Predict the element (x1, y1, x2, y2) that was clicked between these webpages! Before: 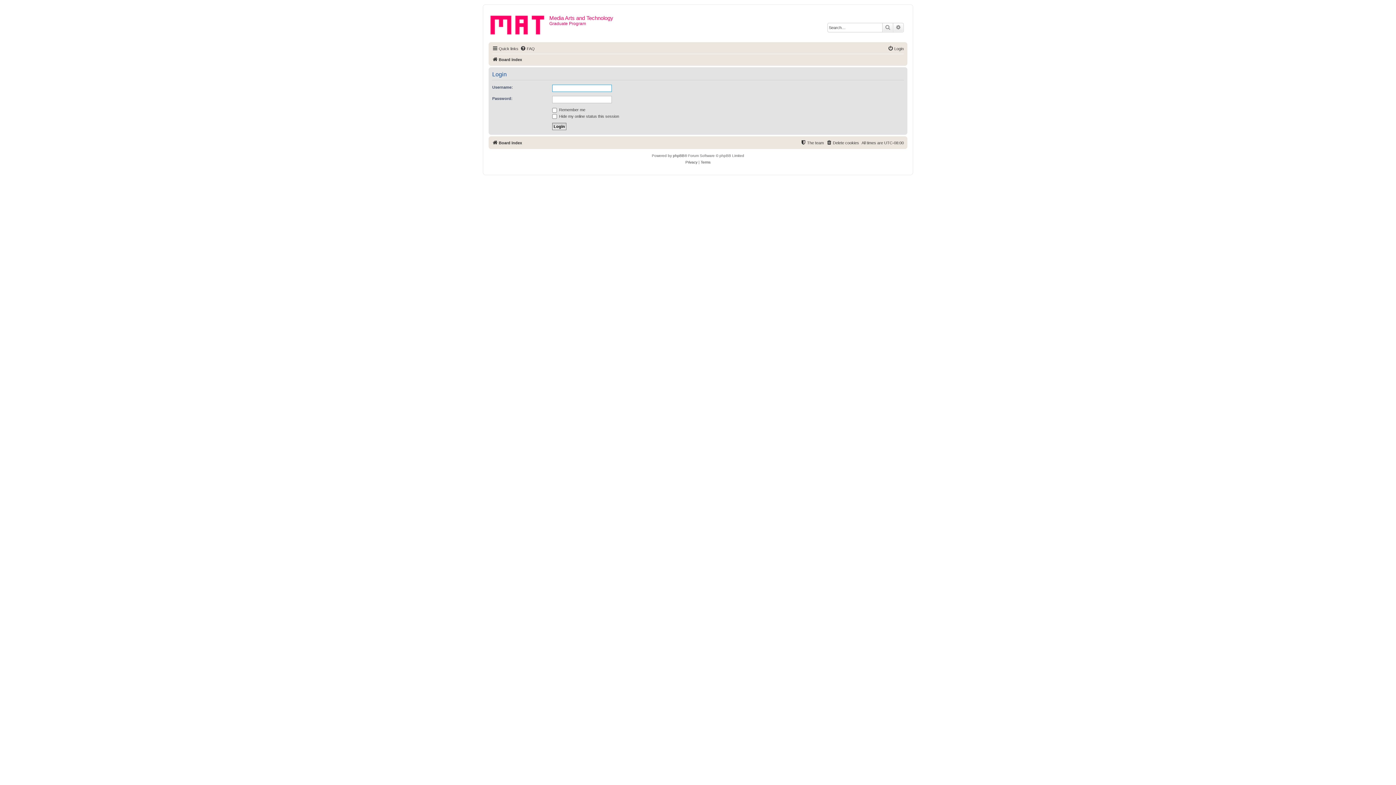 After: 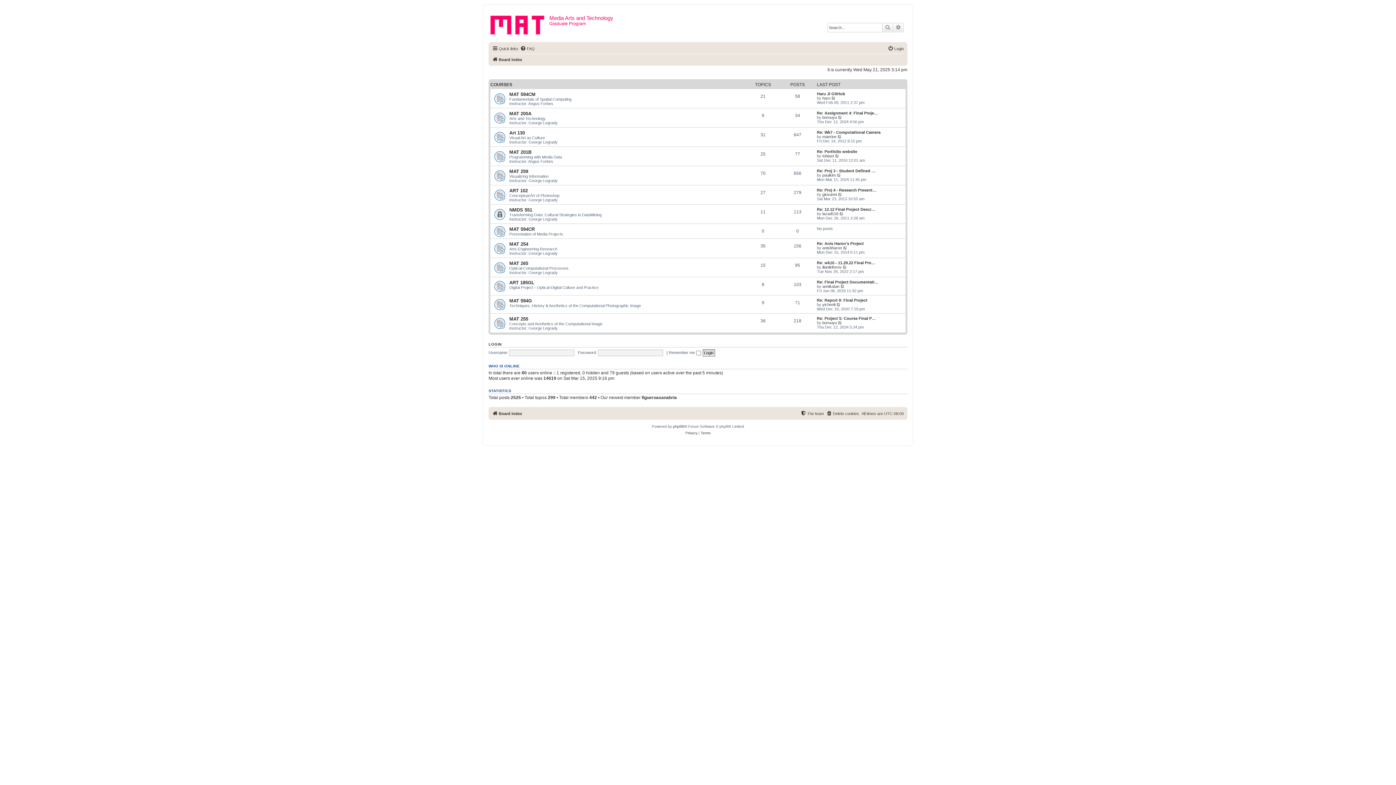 Action: label: Board index bbox: (492, 55, 522, 64)